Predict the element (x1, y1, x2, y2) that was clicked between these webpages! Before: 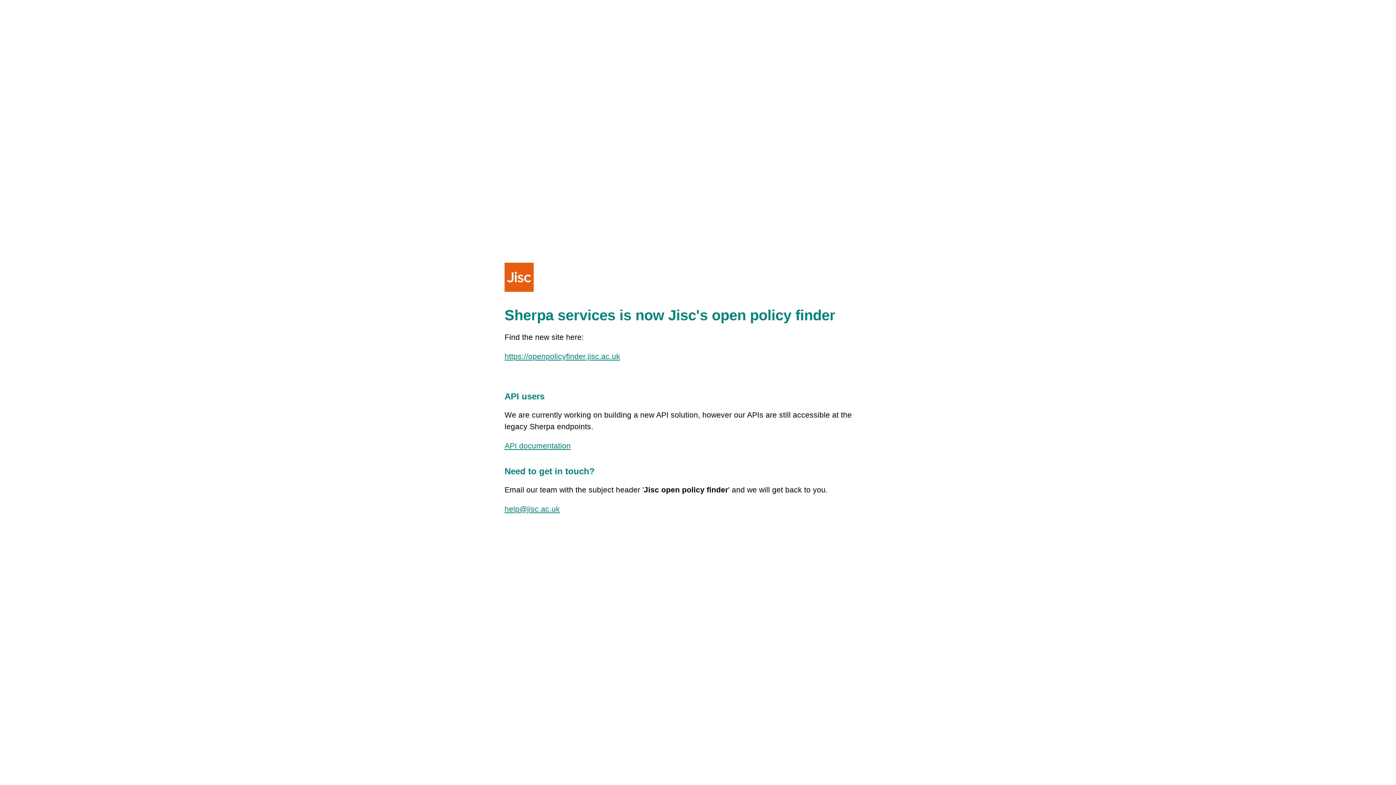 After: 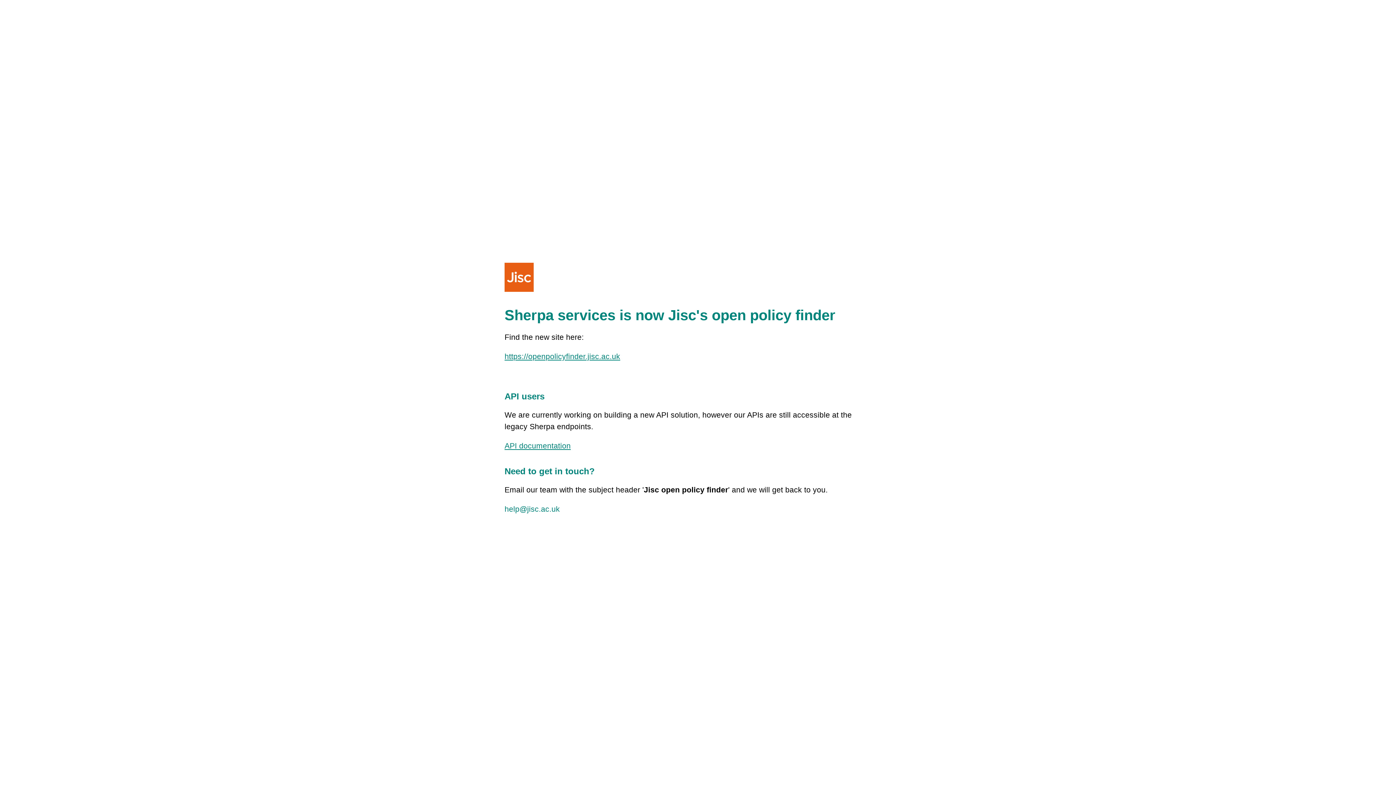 Action: label: help@jisc.ac.uk bbox: (504, 505, 560, 513)